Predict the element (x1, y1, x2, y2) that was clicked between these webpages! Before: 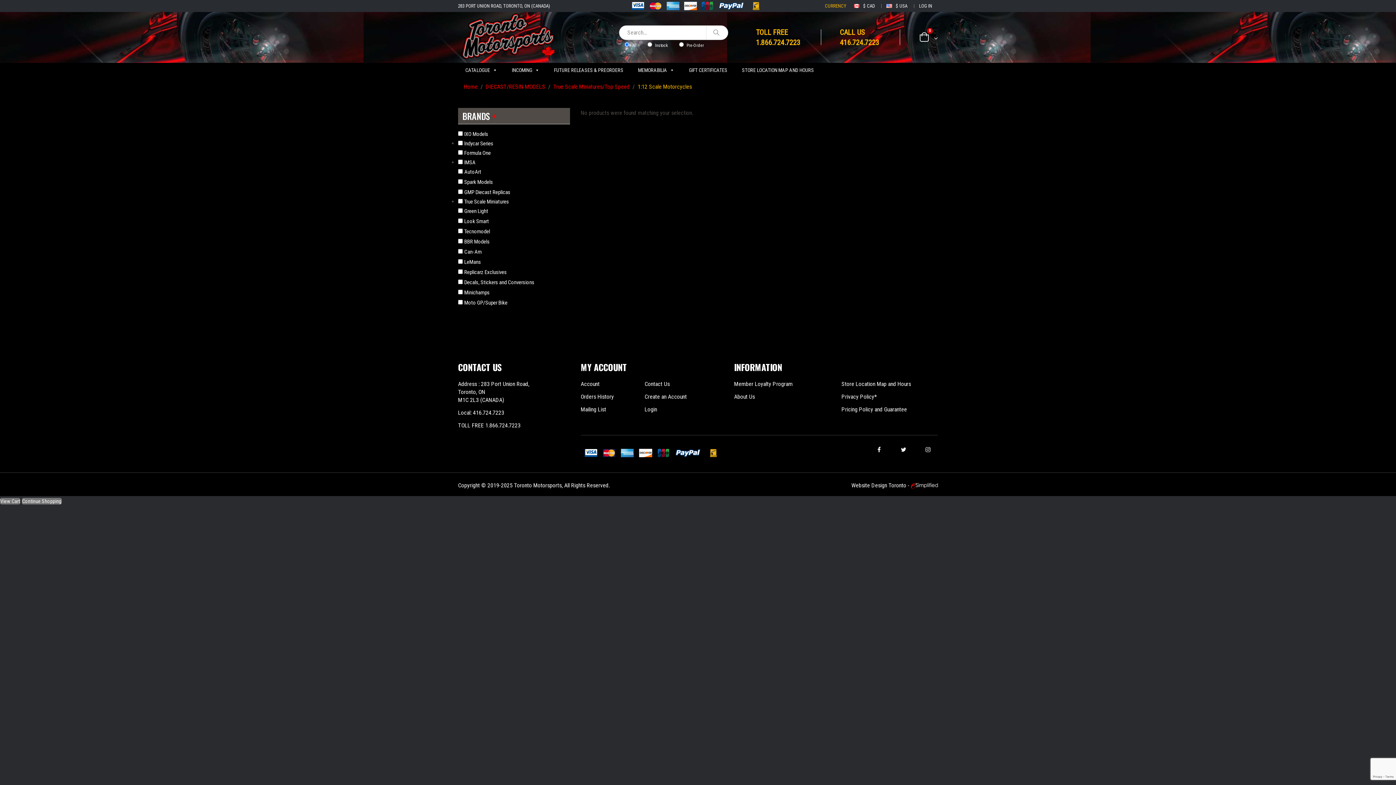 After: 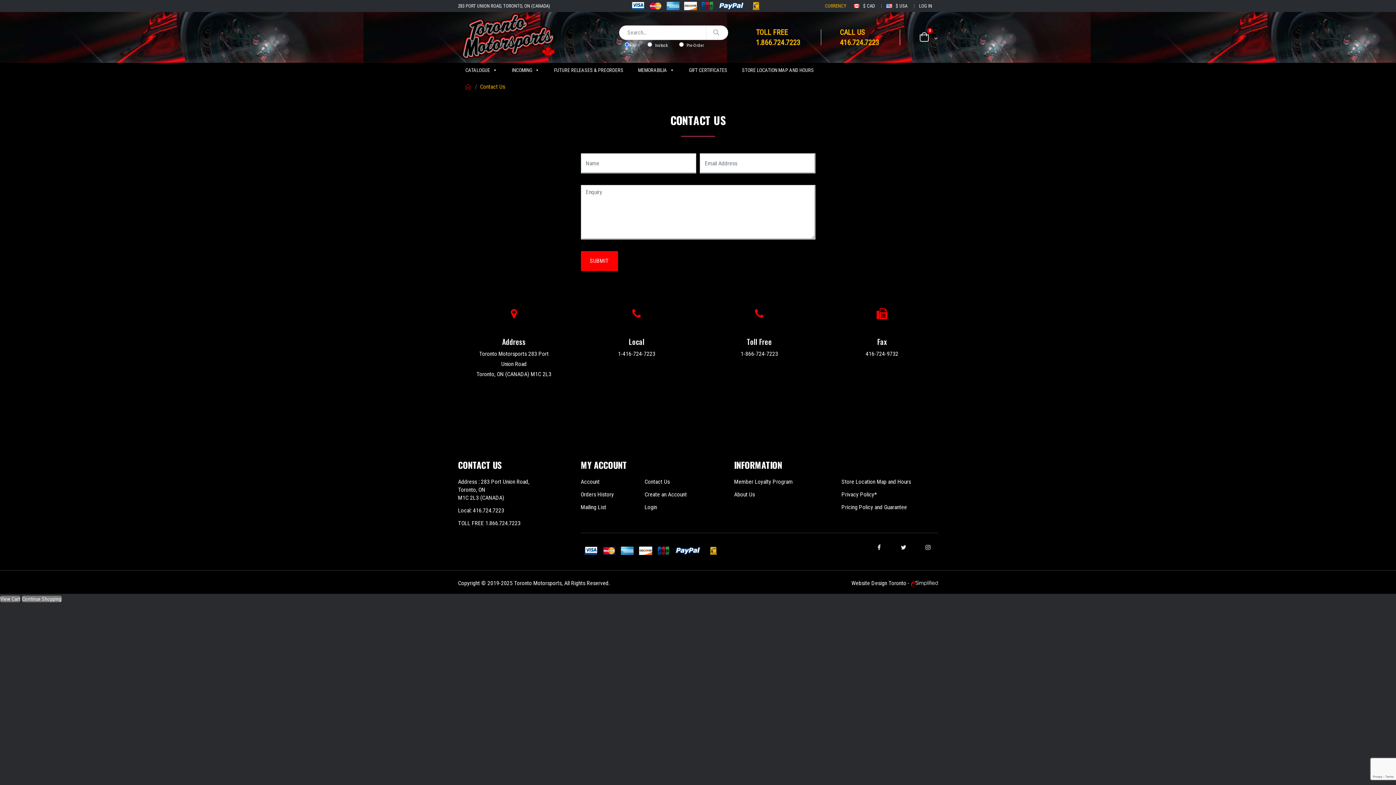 Action: bbox: (644, 380, 669, 387) label: Contact Us